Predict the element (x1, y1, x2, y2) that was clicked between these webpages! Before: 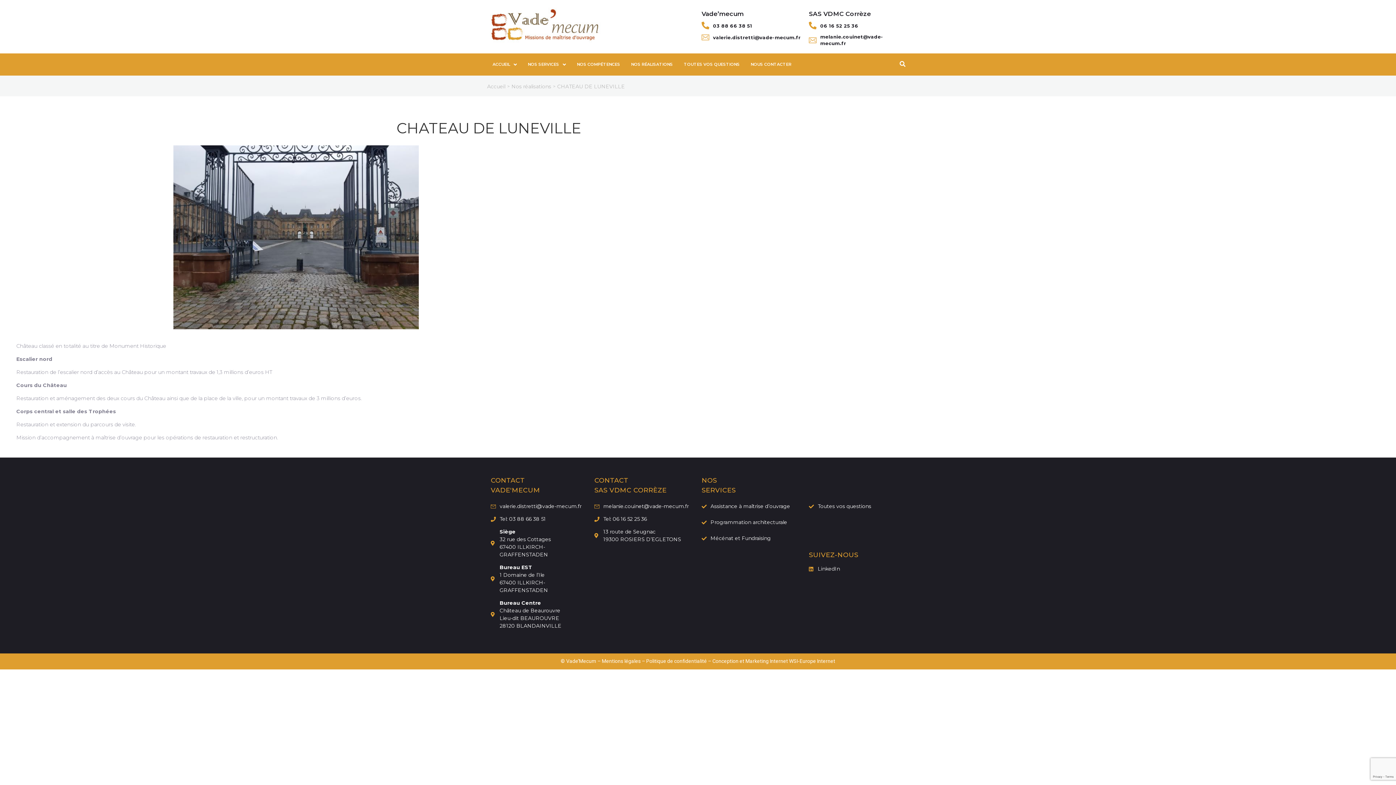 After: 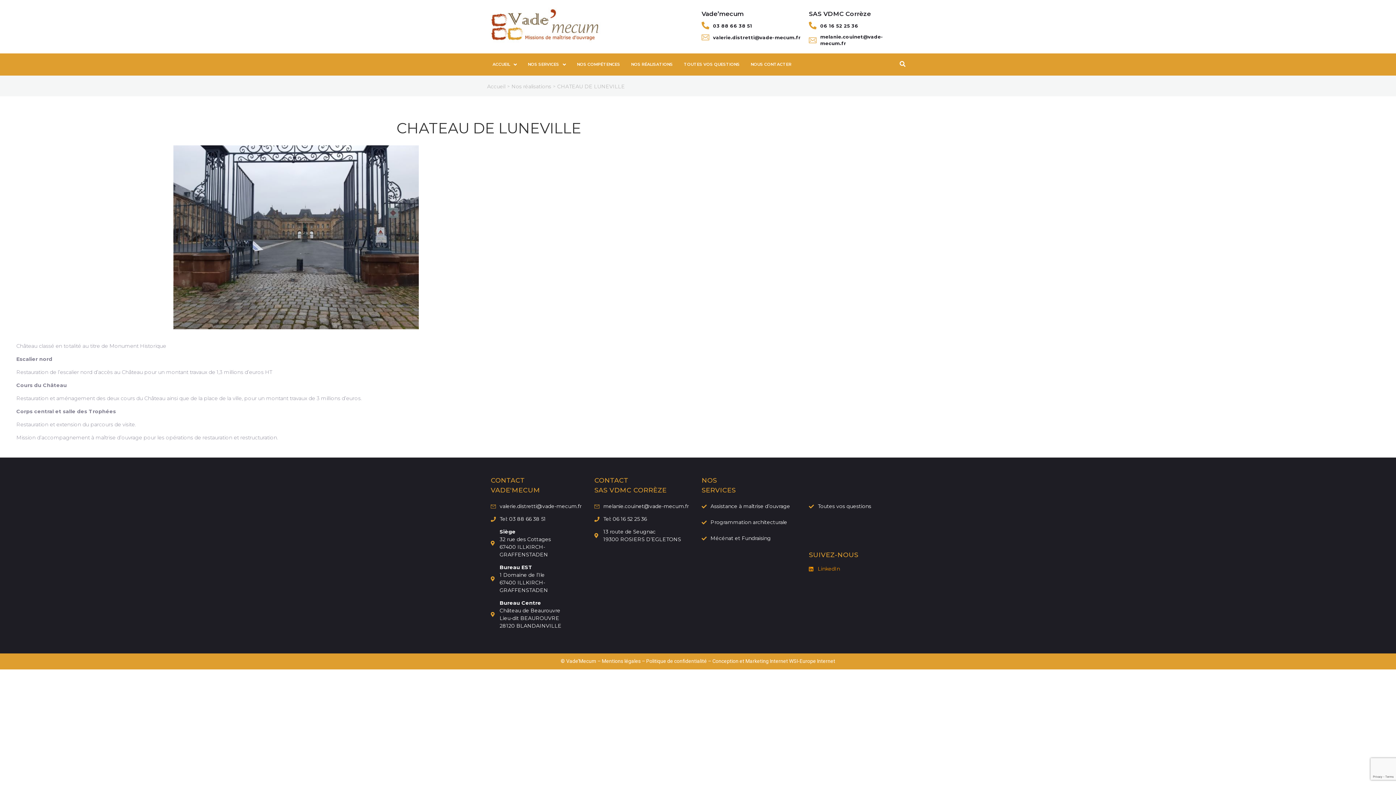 Action: bbox: (809, 565, 909, 573) label: LinkedIn